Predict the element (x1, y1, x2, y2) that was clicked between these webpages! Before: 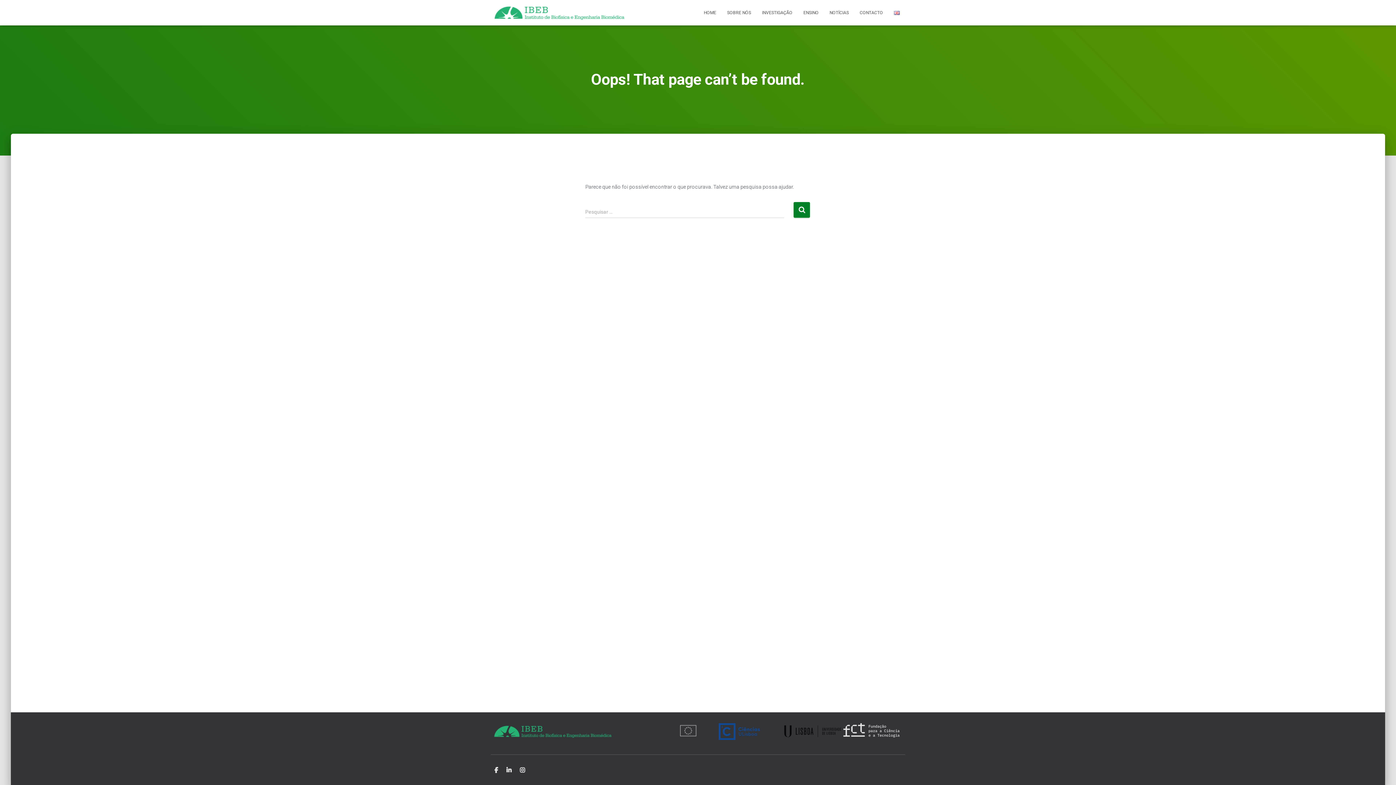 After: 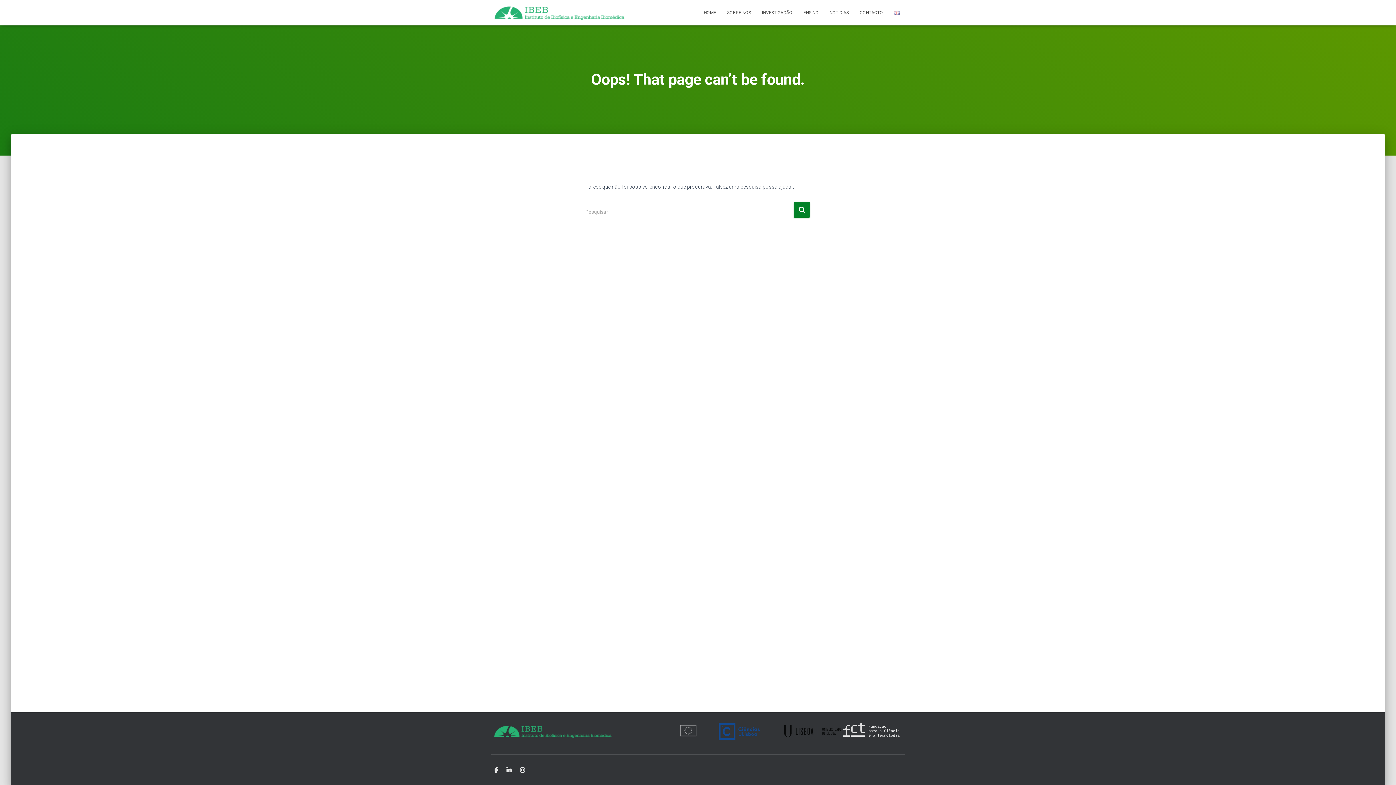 Action: bbox: (677, 723, 700, 738)